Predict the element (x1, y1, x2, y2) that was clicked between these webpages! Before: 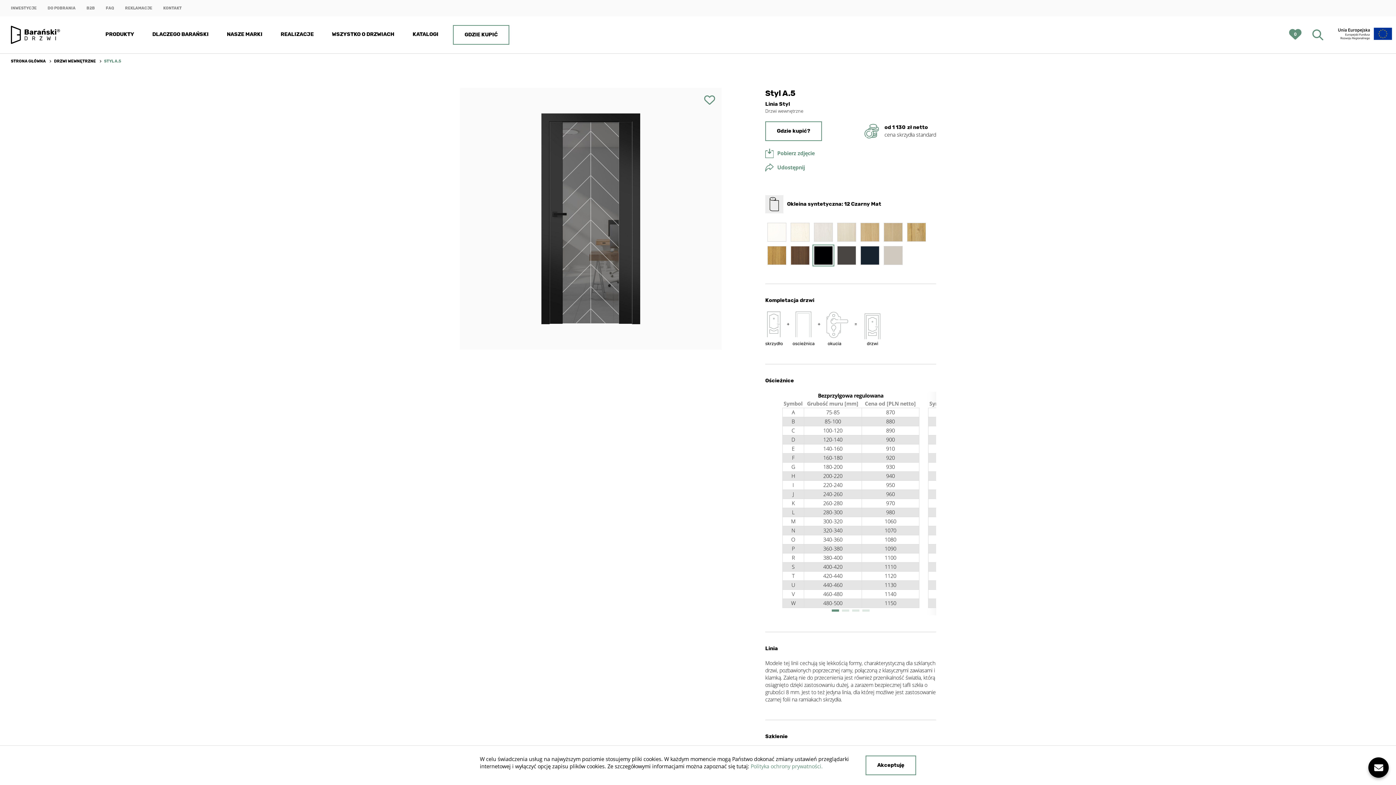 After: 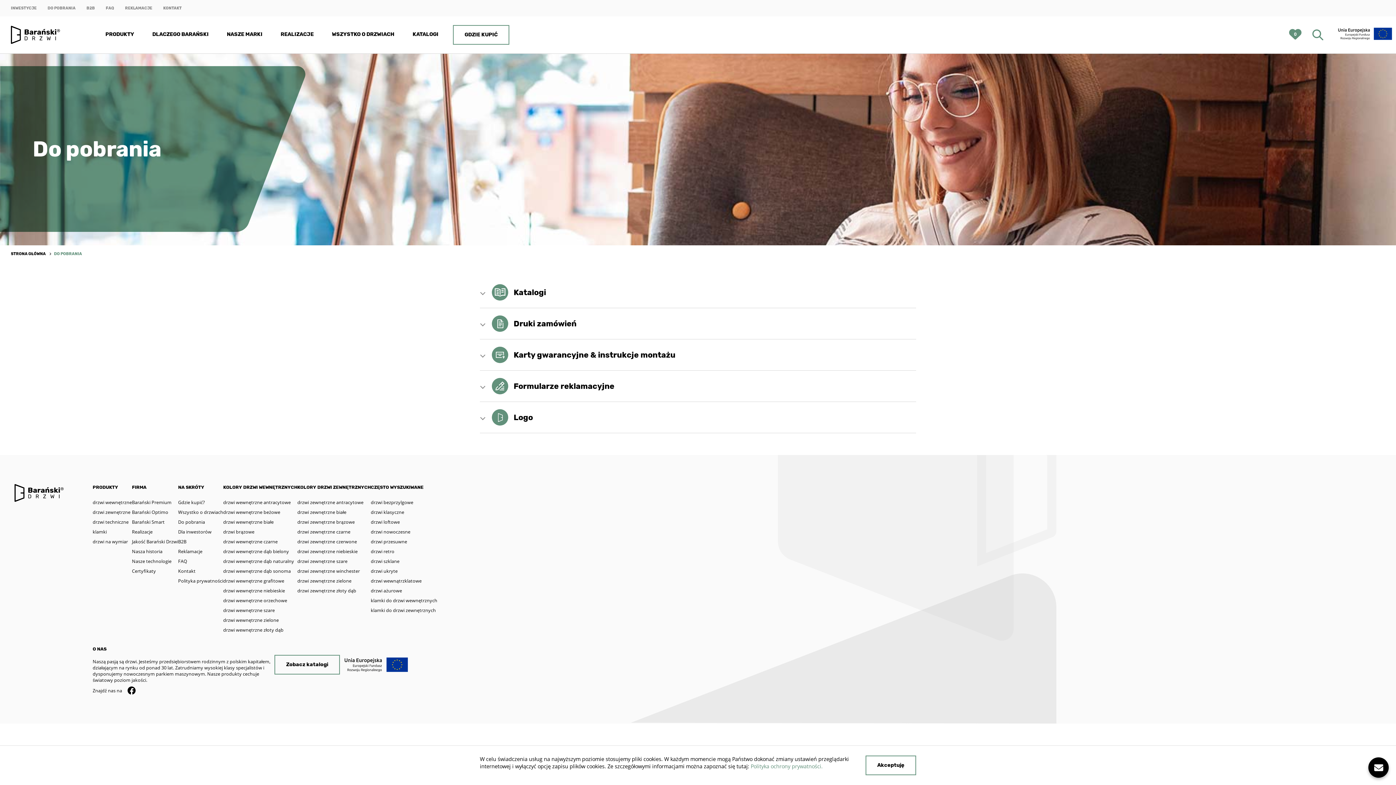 Action: bbox: (42, 0, 81, 16) label: DO POBRANIA